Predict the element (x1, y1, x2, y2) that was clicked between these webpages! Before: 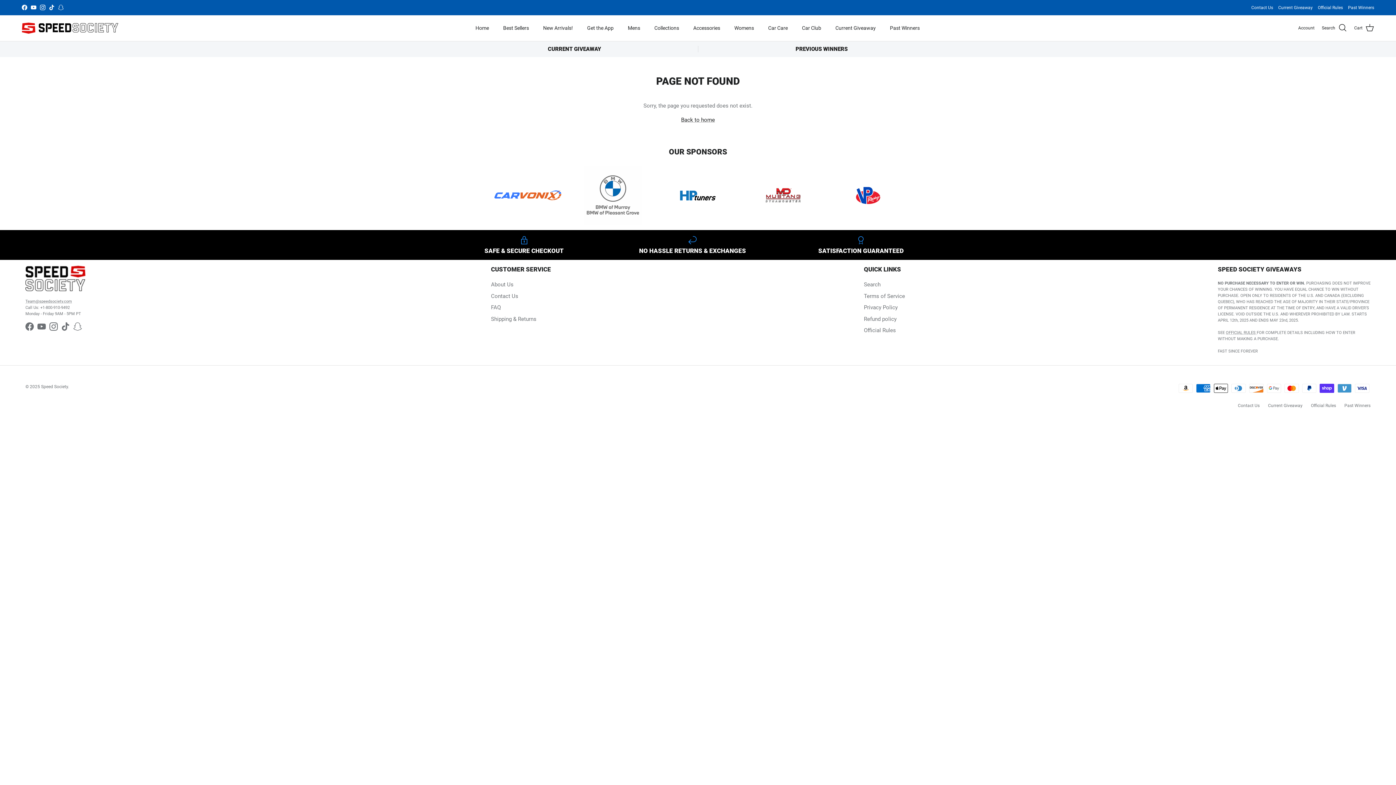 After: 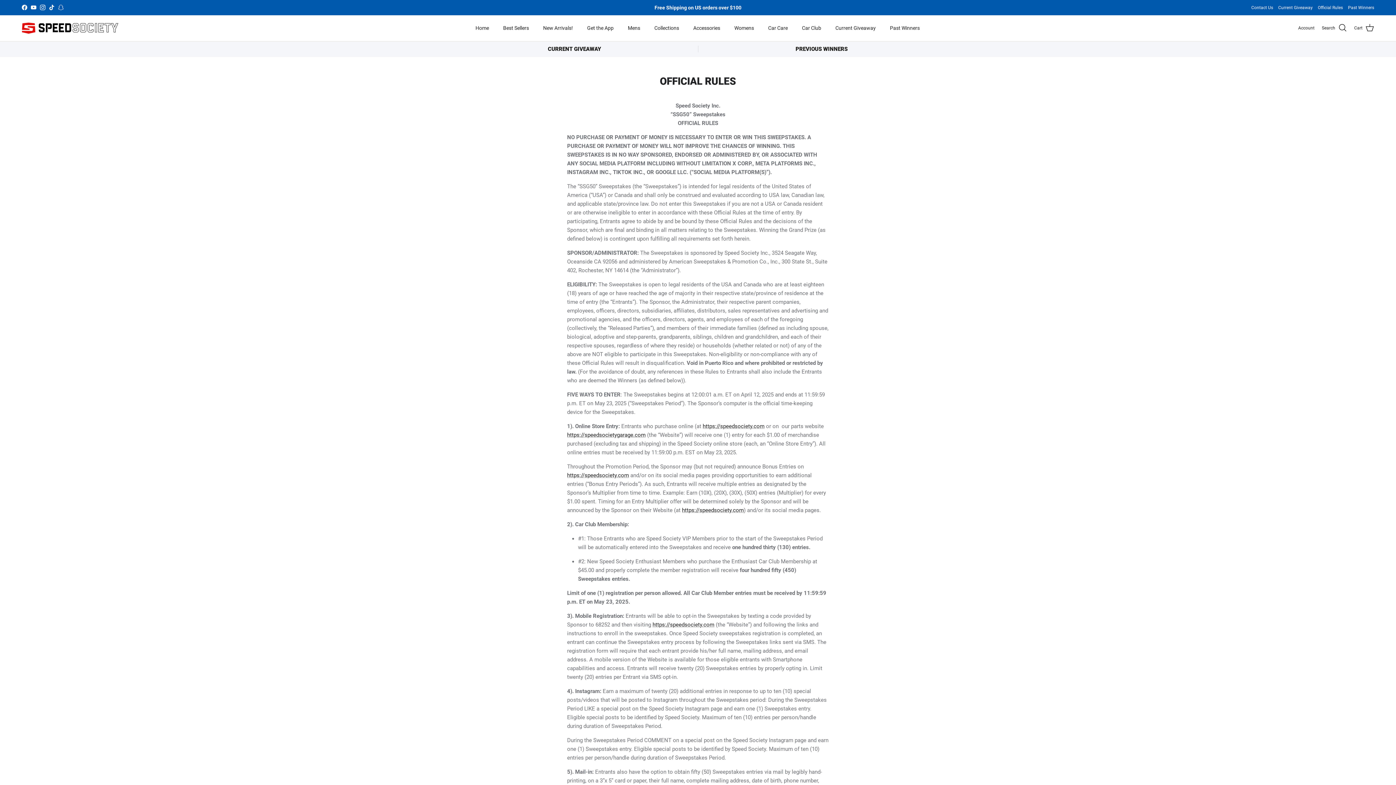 Action: bbox: (864, 327, 896, 333) label: Official Rules